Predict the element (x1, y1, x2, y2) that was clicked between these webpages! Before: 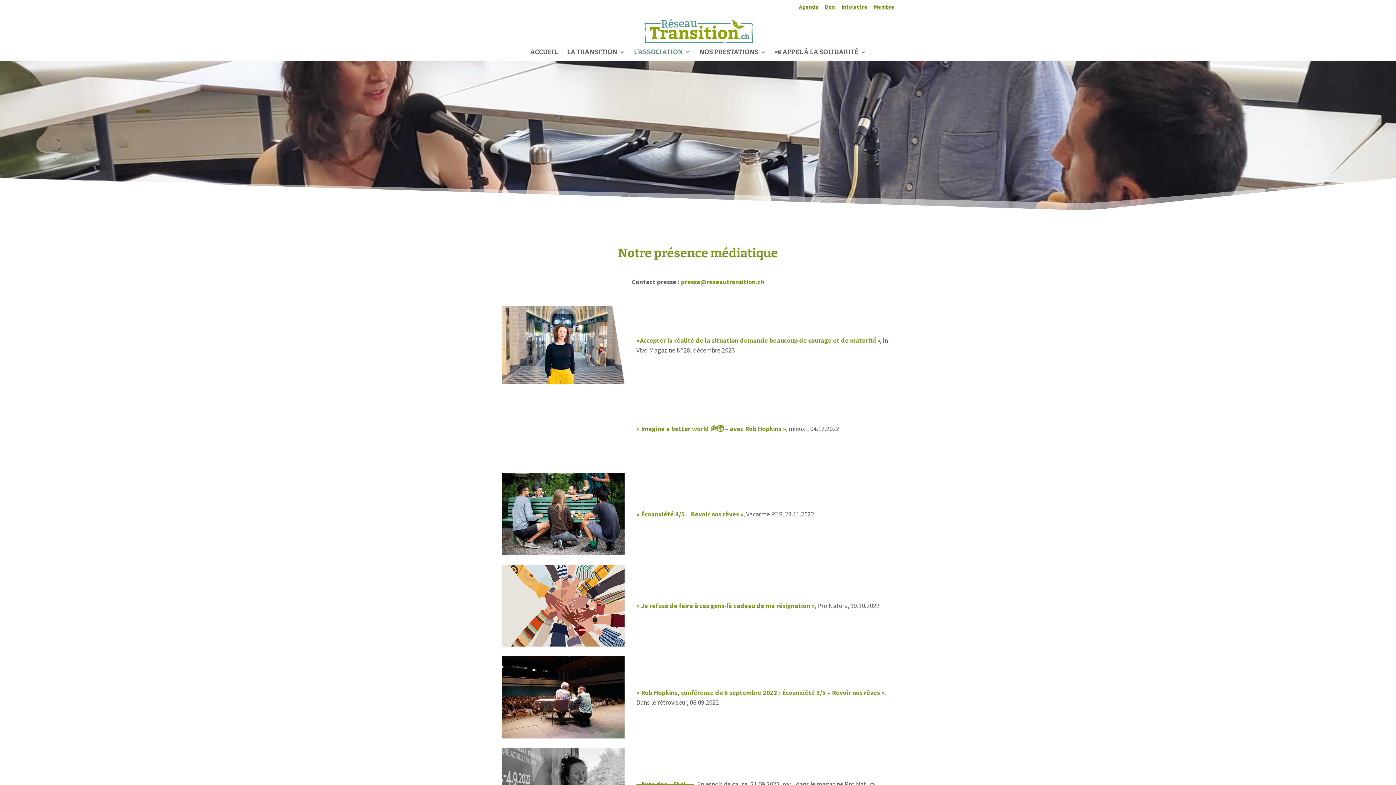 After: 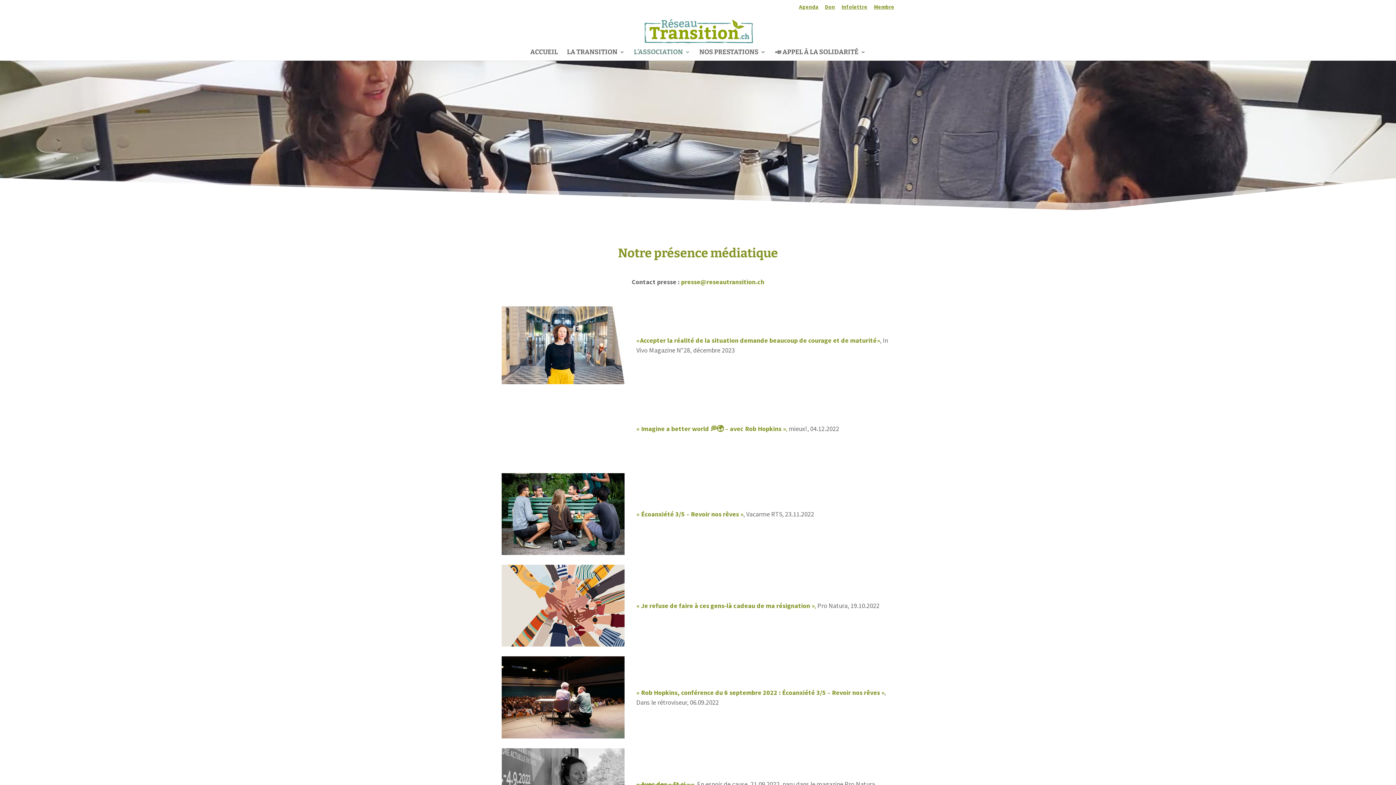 Action: label: « Accepter la réalité de la situation demande beaucoup de courage et de maturité » bbox: (636, 336, 880, 344)